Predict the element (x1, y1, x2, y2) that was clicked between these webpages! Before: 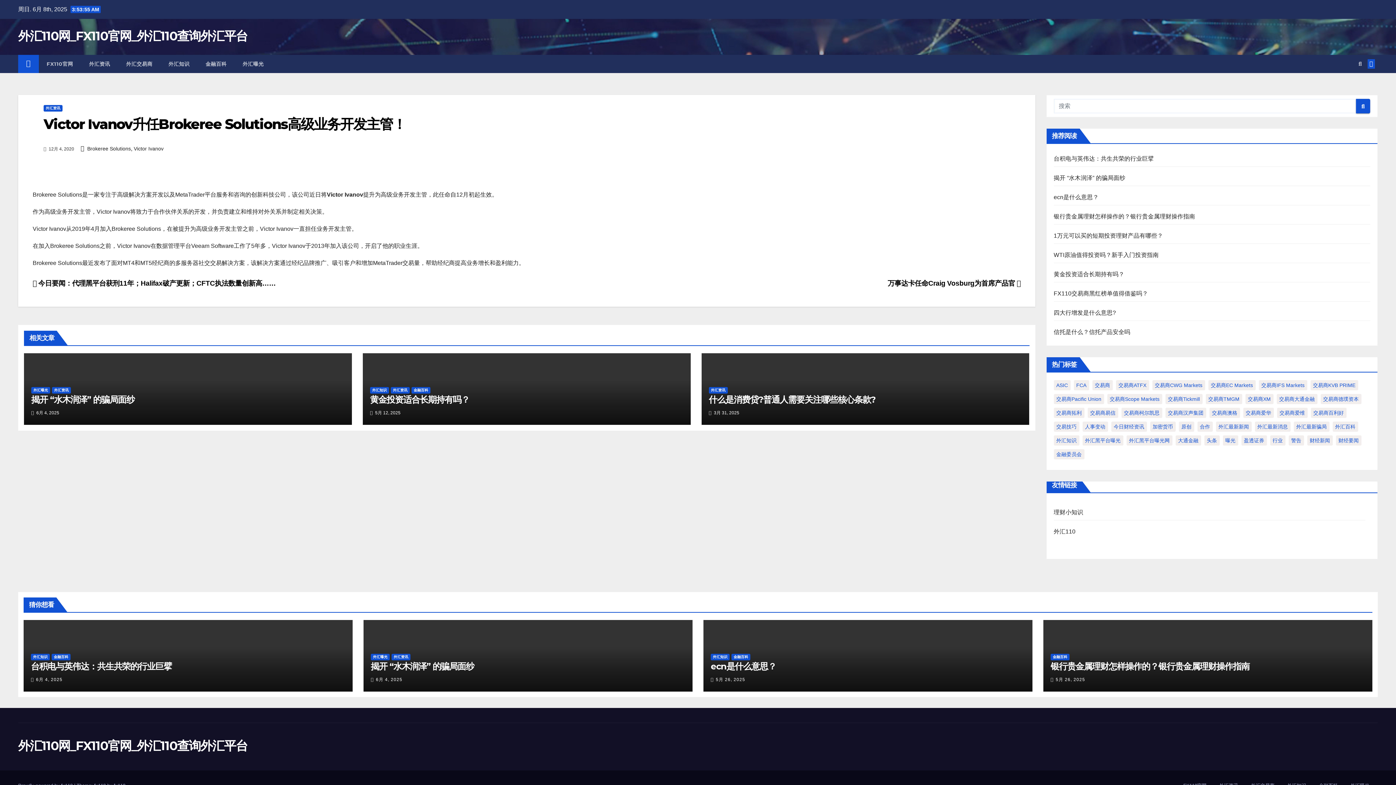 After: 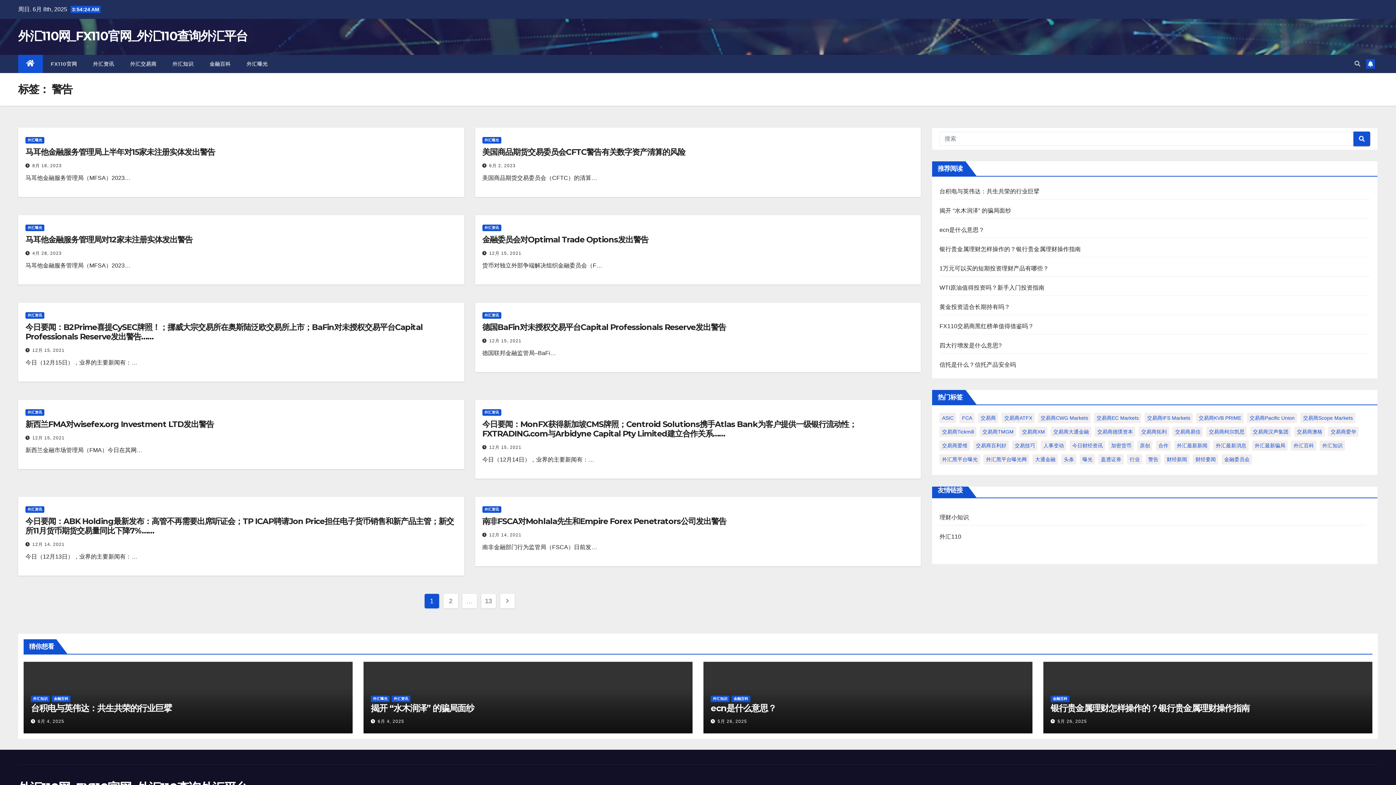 Action: label: 警告 (121个项目) bbox: (1288, 435, 1304, 445)